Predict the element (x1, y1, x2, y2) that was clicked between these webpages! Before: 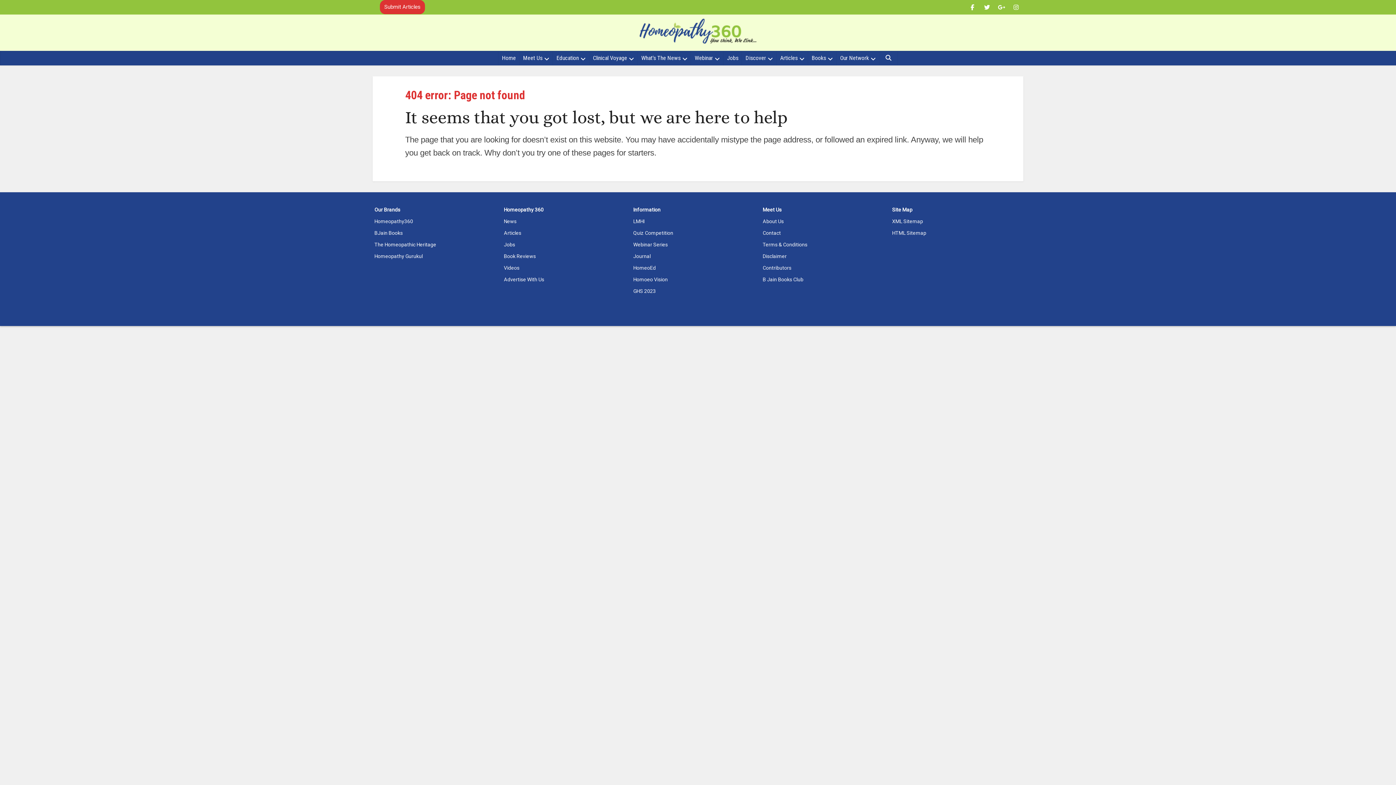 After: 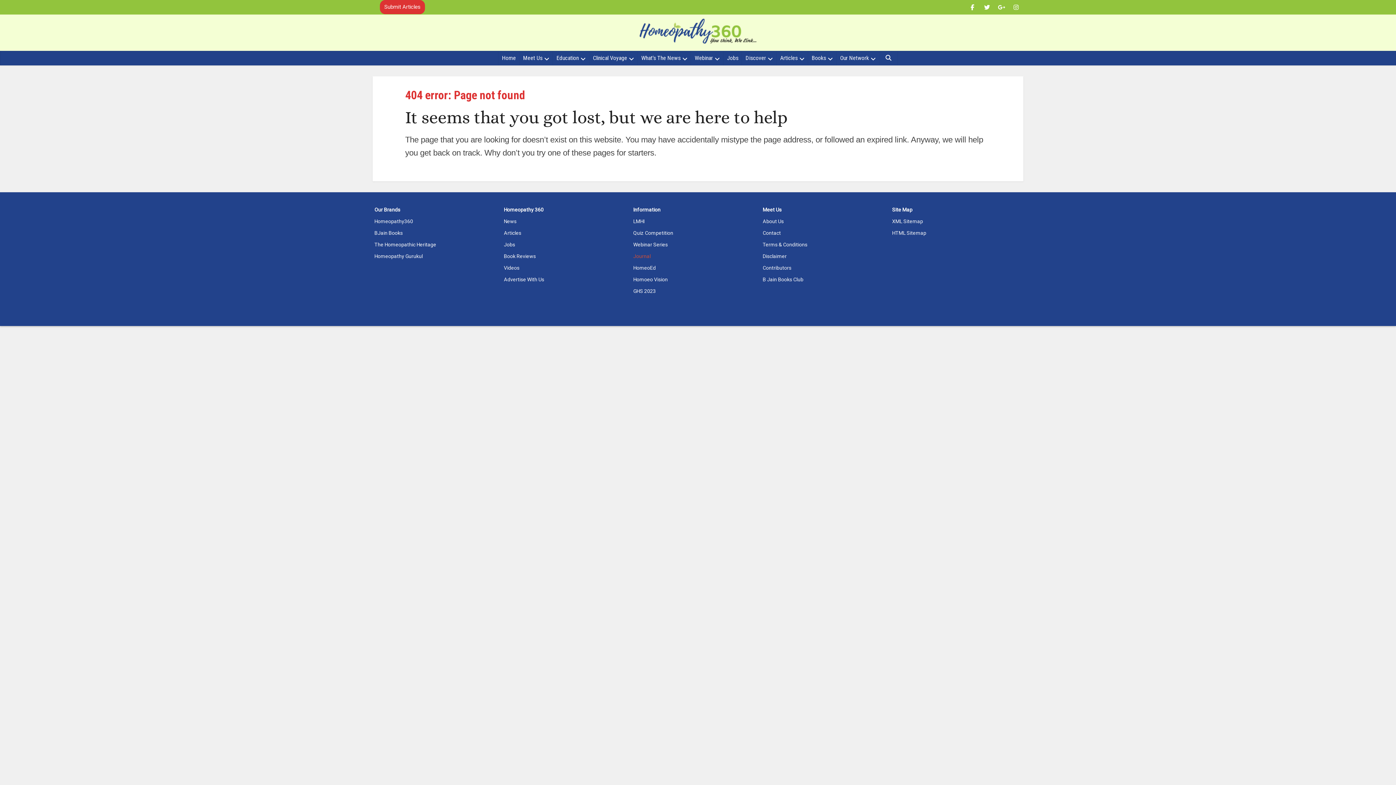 Action: label: Journal bbox: (633, 253, 650, 259)